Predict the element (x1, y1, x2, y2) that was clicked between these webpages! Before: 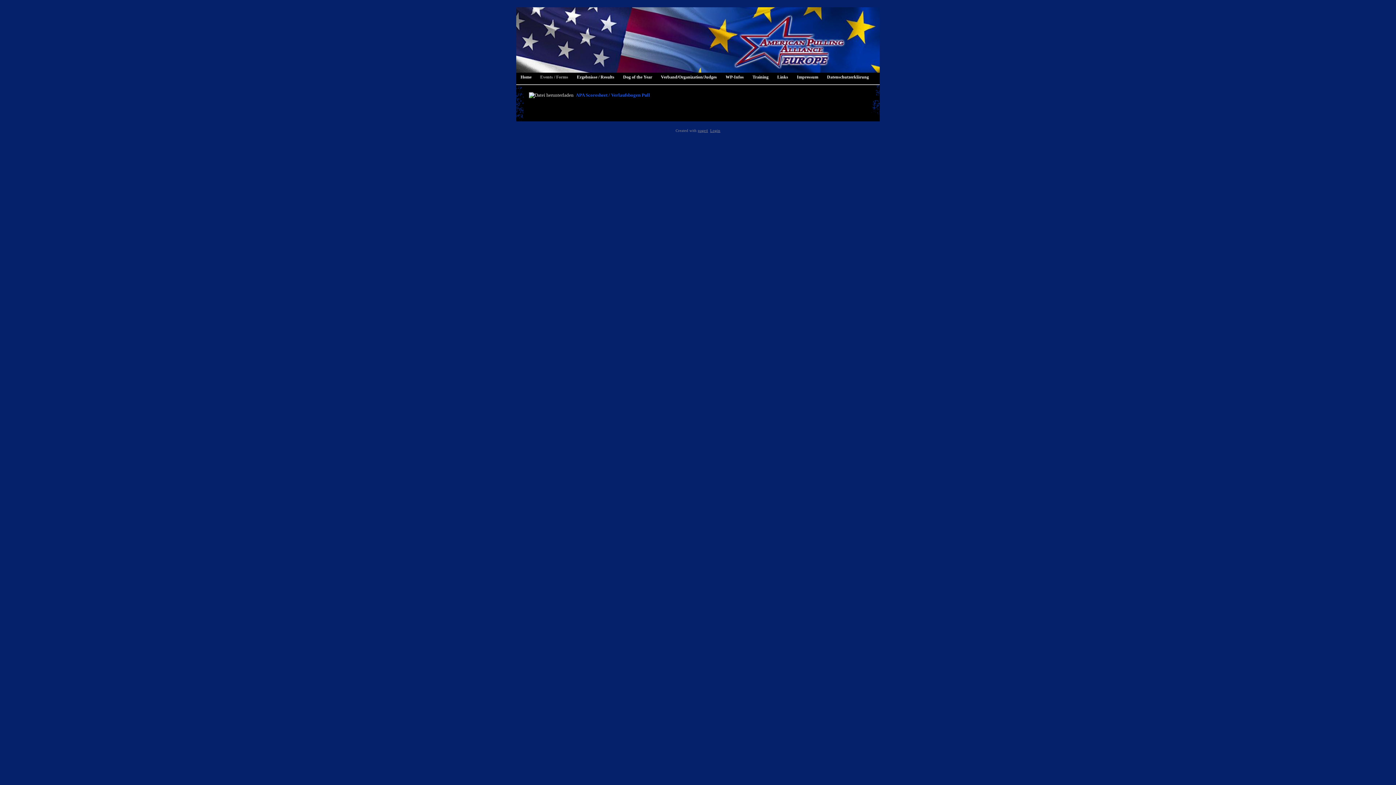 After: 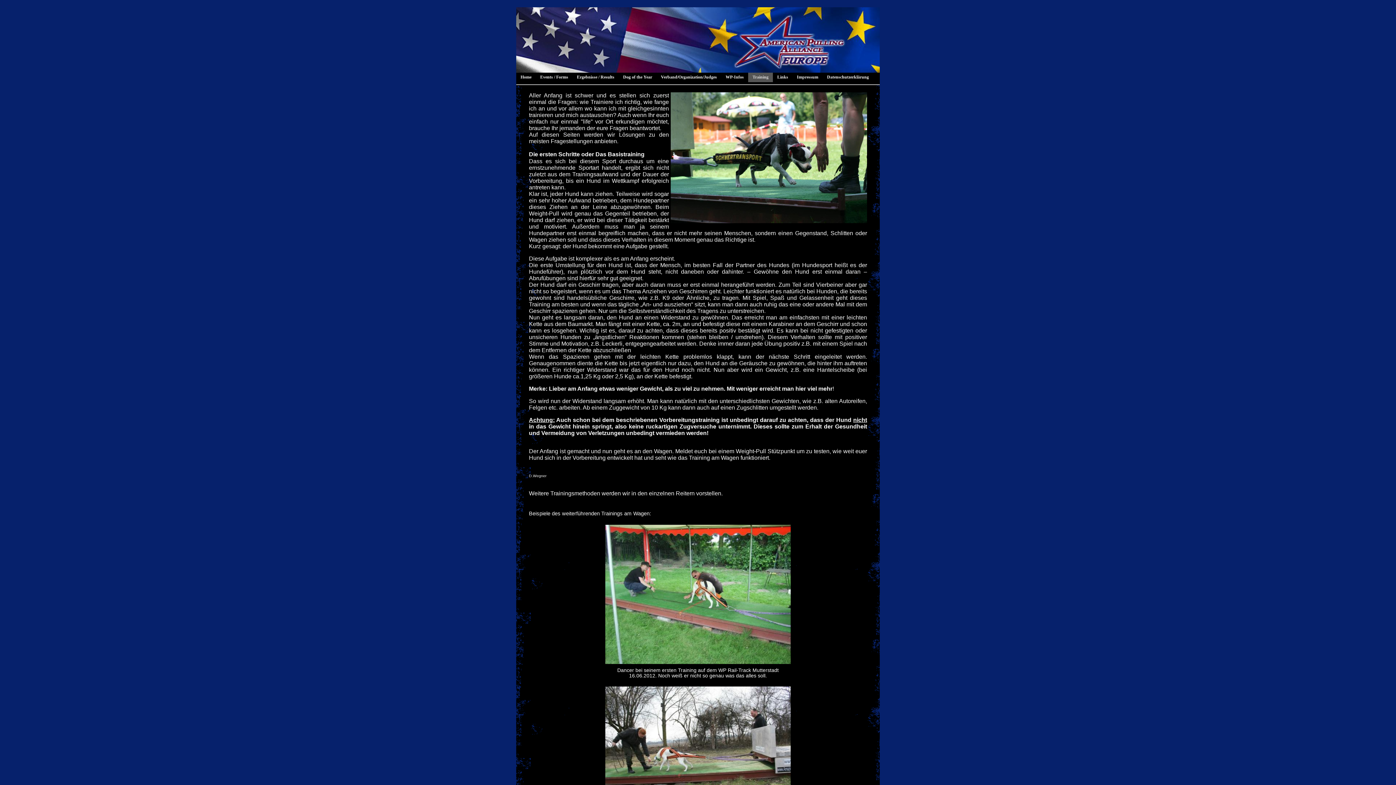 Action: label: Training bbox: (748, 72, 773, 82)